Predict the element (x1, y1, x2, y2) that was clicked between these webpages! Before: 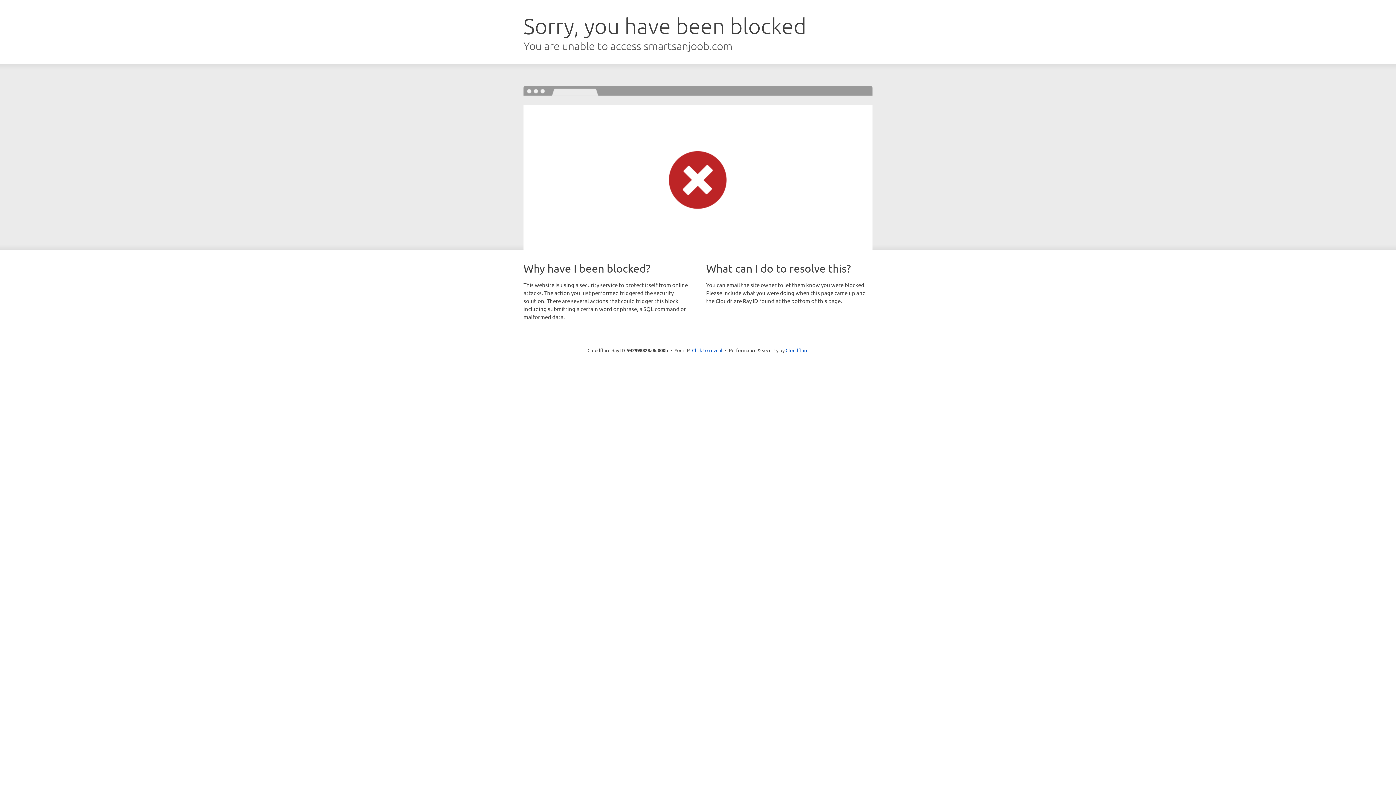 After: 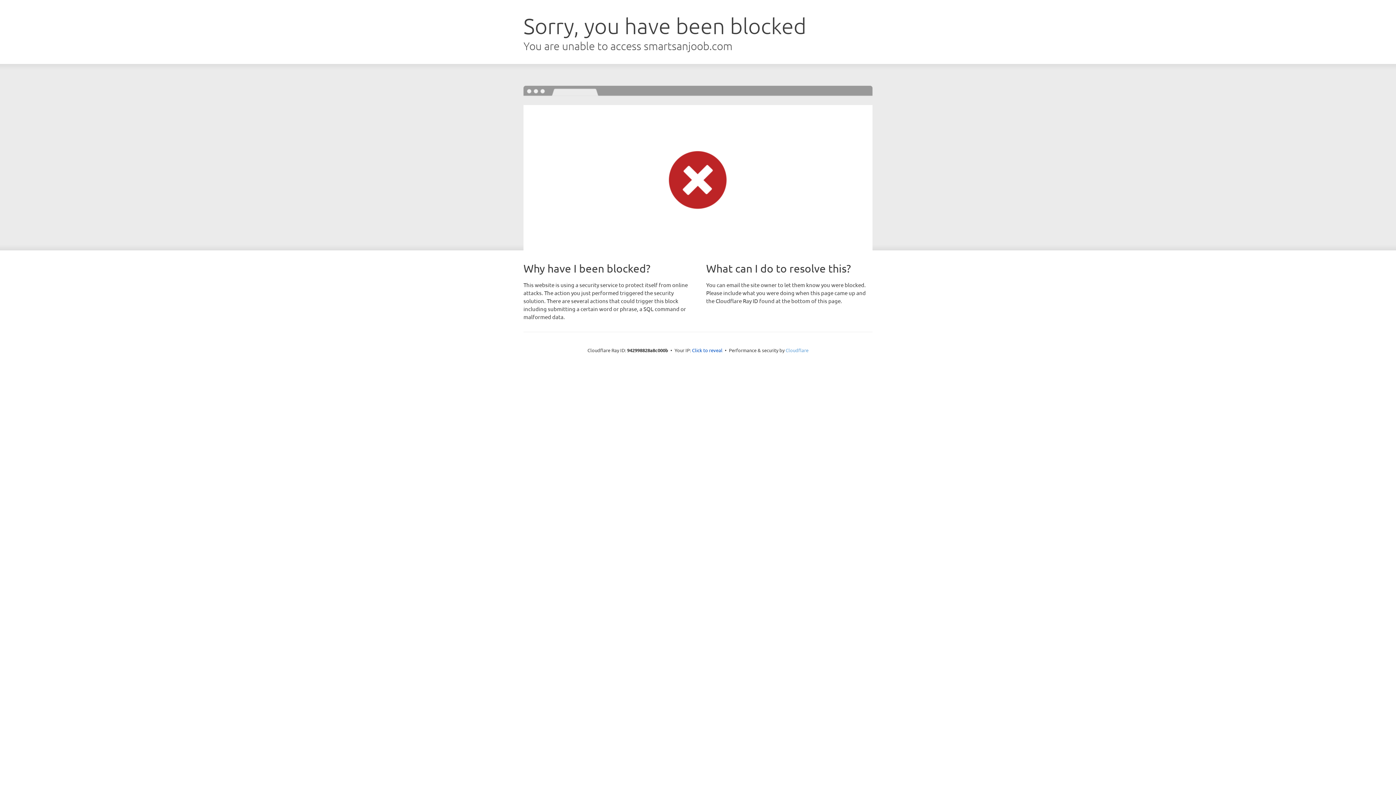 Action: bbox: (785, 347, 808, 353) label: Cloudflare